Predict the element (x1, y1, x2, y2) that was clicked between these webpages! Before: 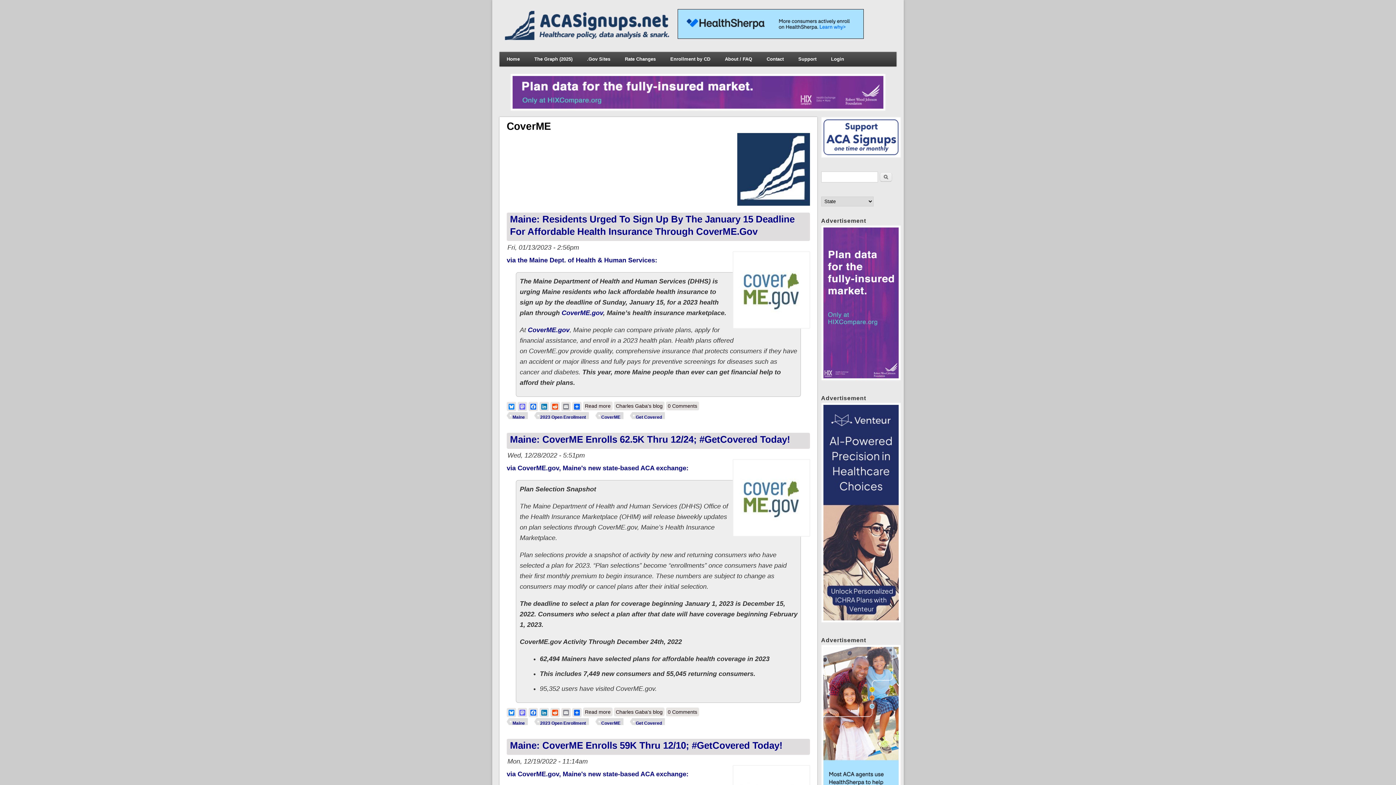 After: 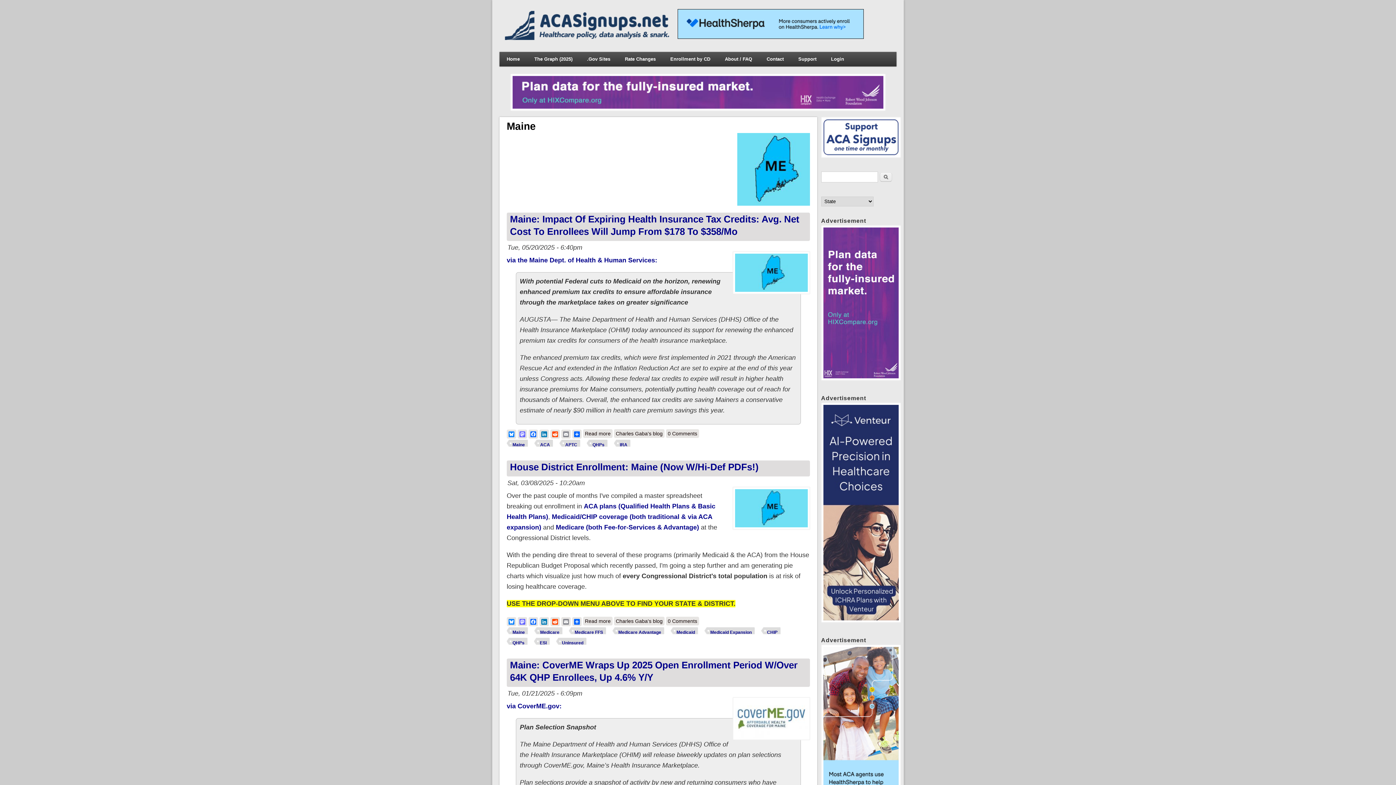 Action: label: Maine bbox: (506, 412, 527, 420)